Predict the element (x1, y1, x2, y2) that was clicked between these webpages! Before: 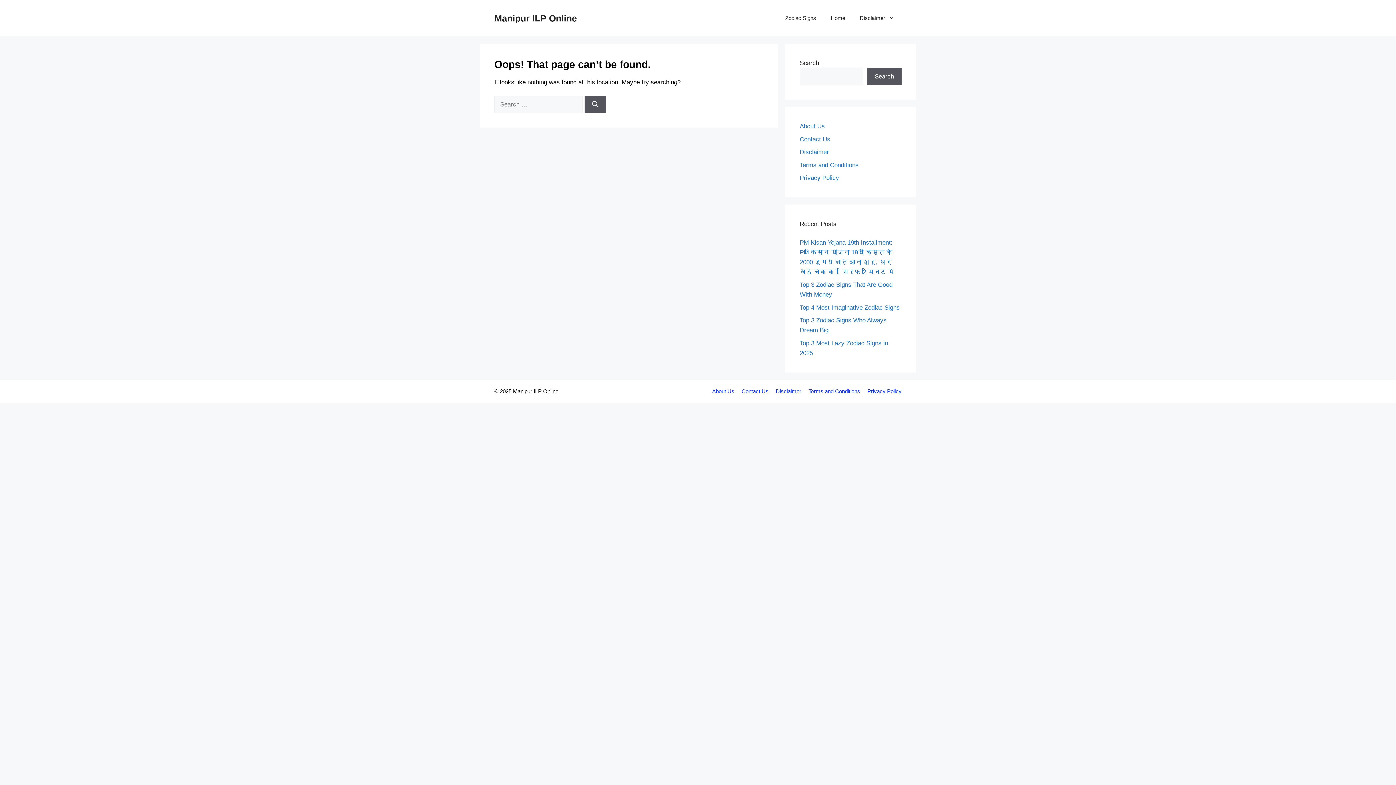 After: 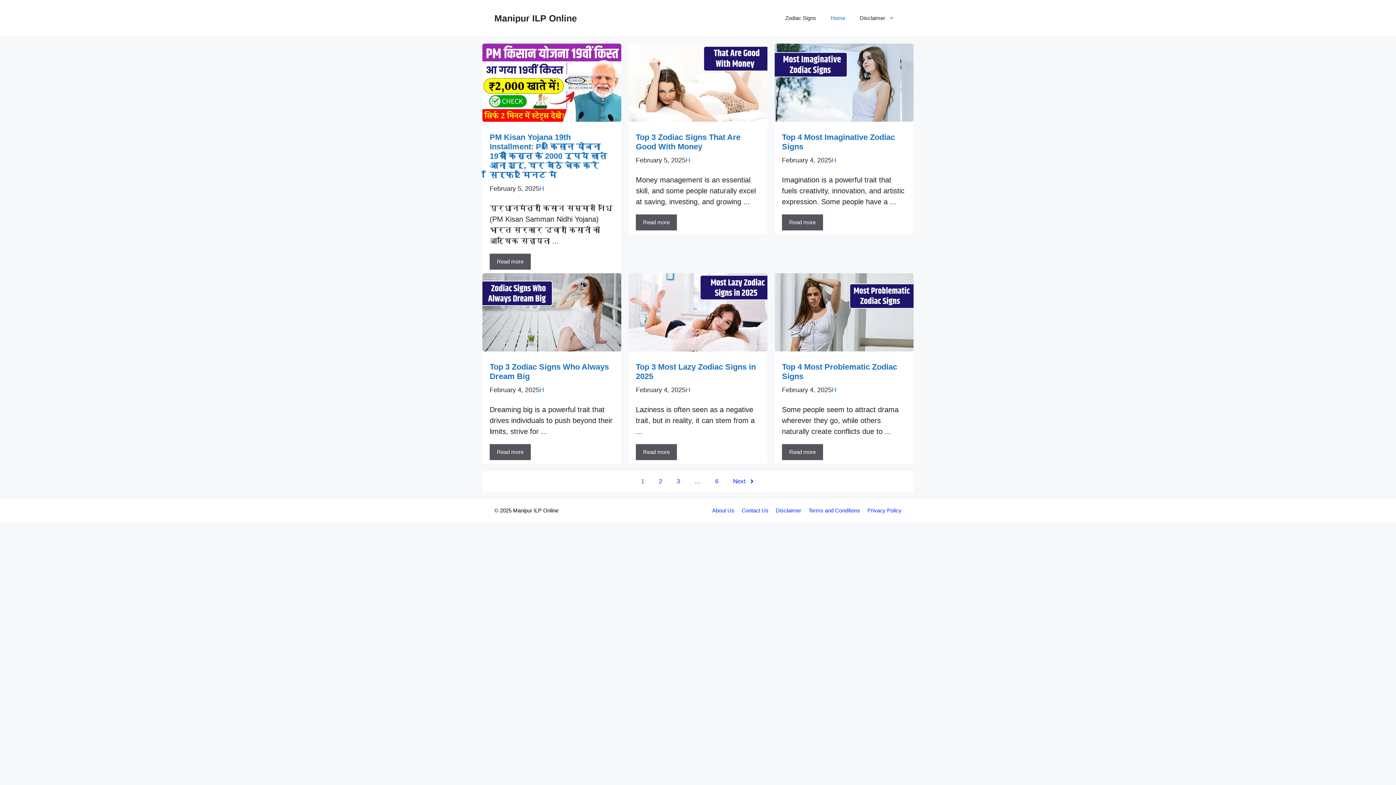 Action: label: Home bbox: (823, 7, 852, 29)